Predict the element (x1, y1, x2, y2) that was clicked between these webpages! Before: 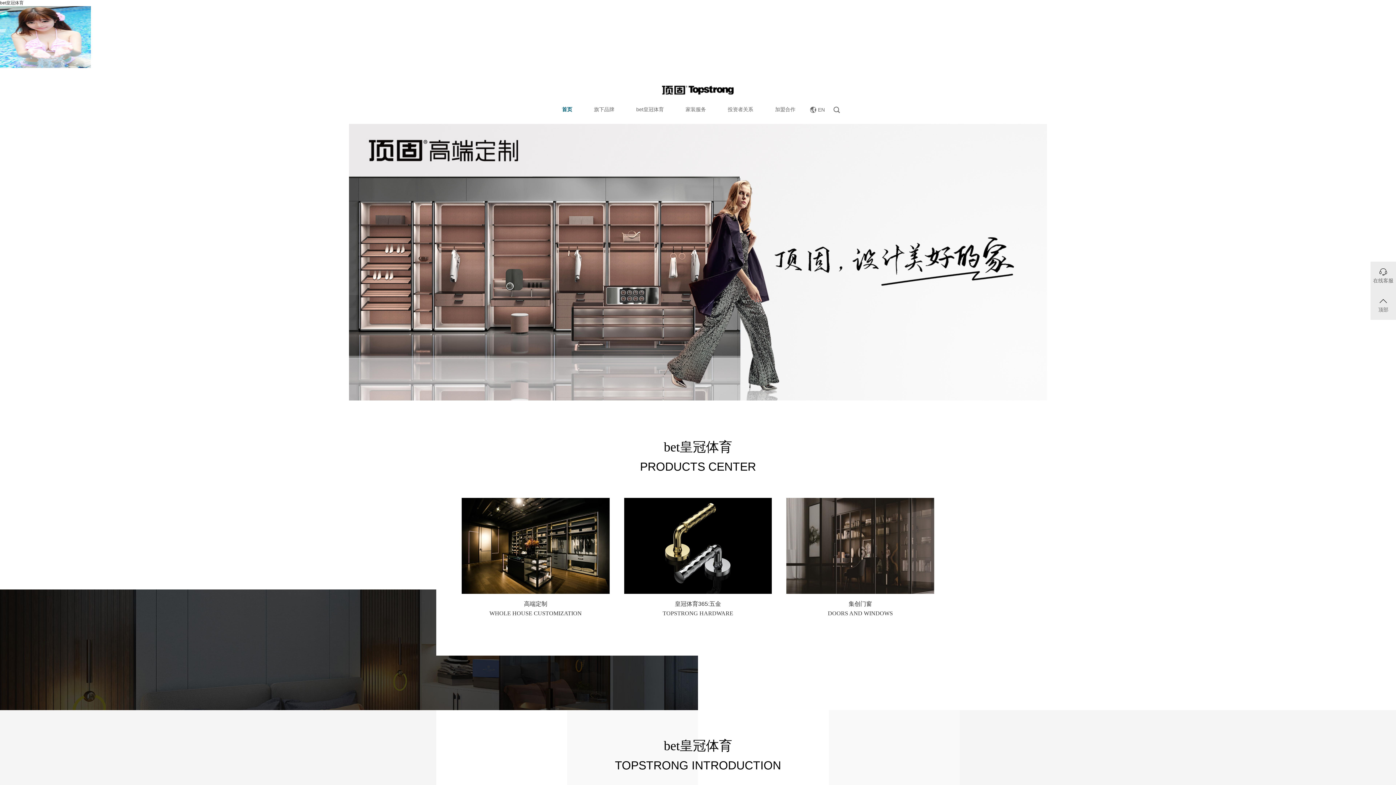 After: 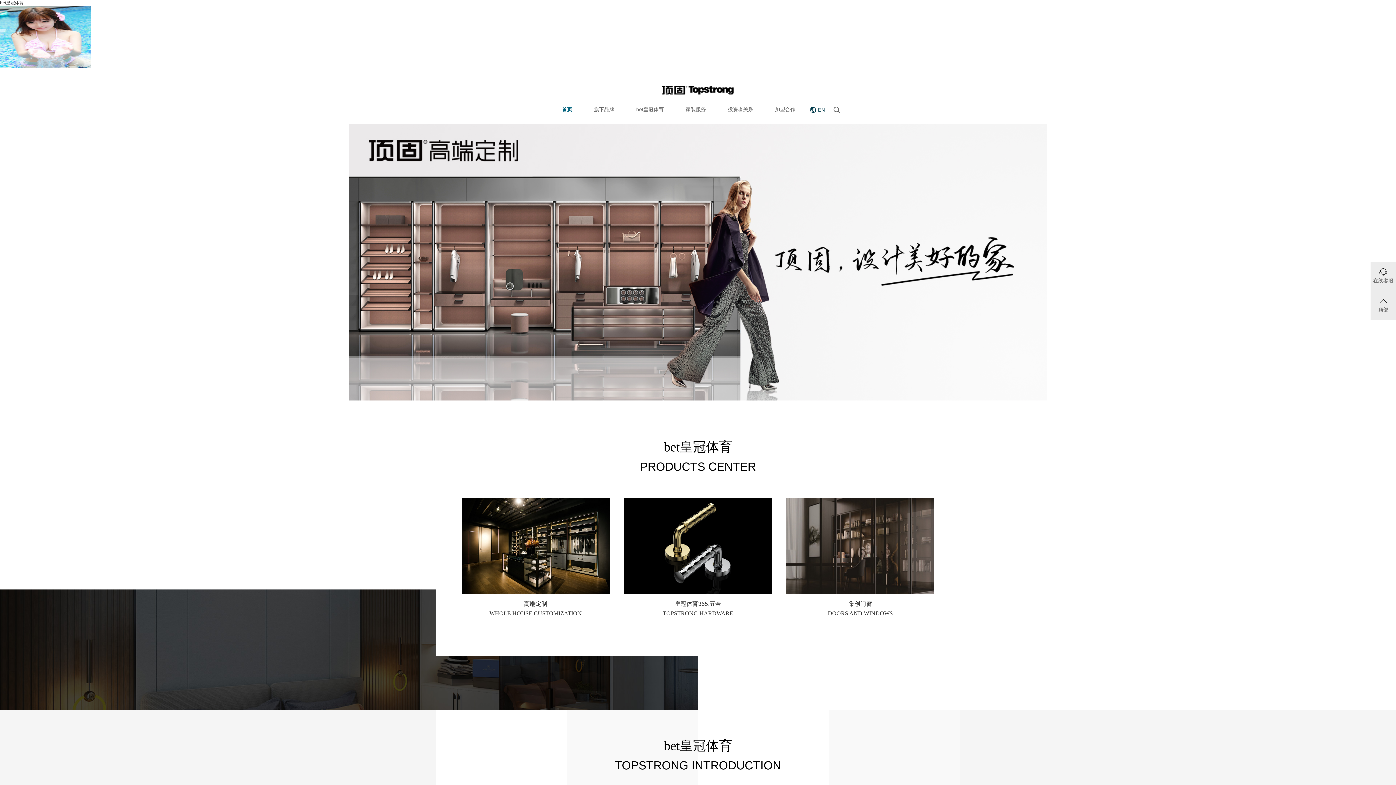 Action: label:  EN bbox: (810, 101, 825, 118)